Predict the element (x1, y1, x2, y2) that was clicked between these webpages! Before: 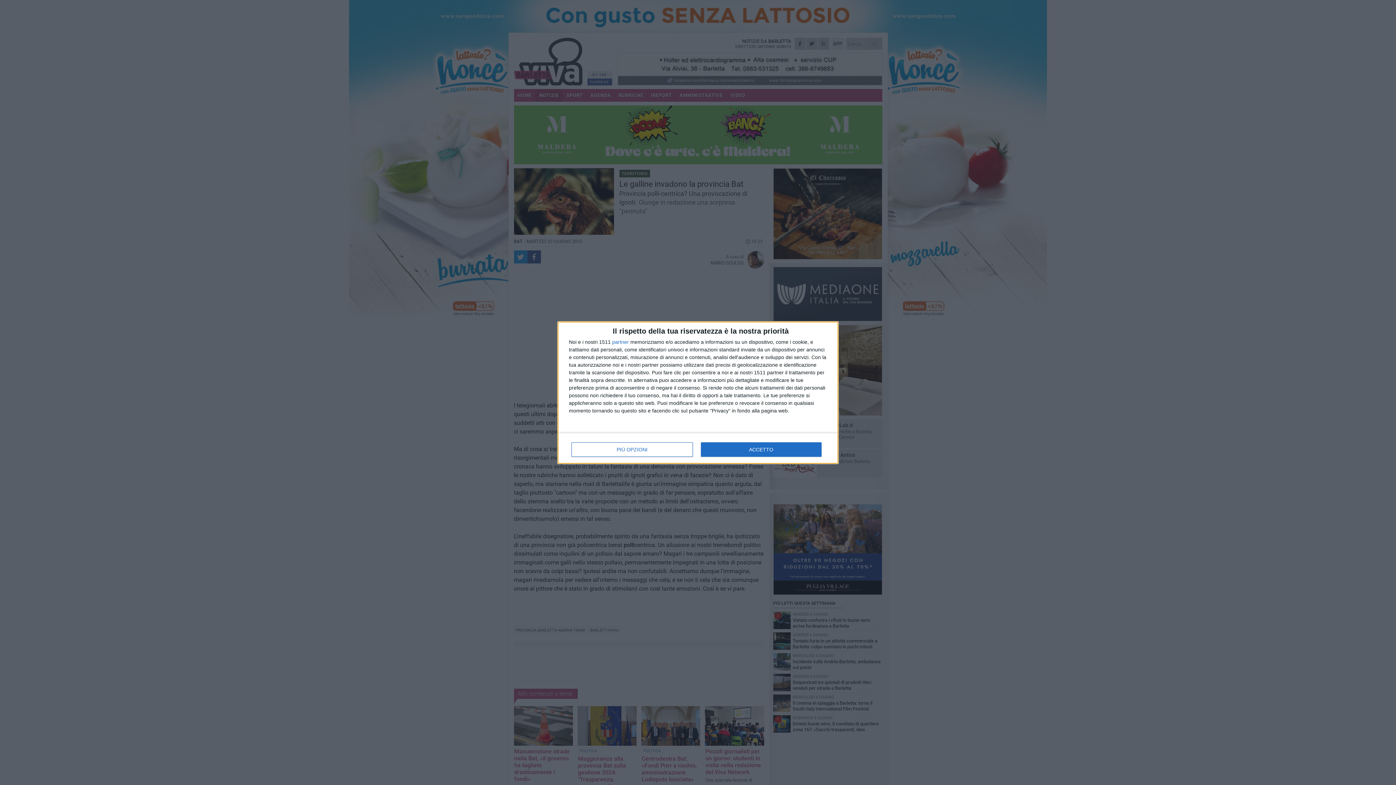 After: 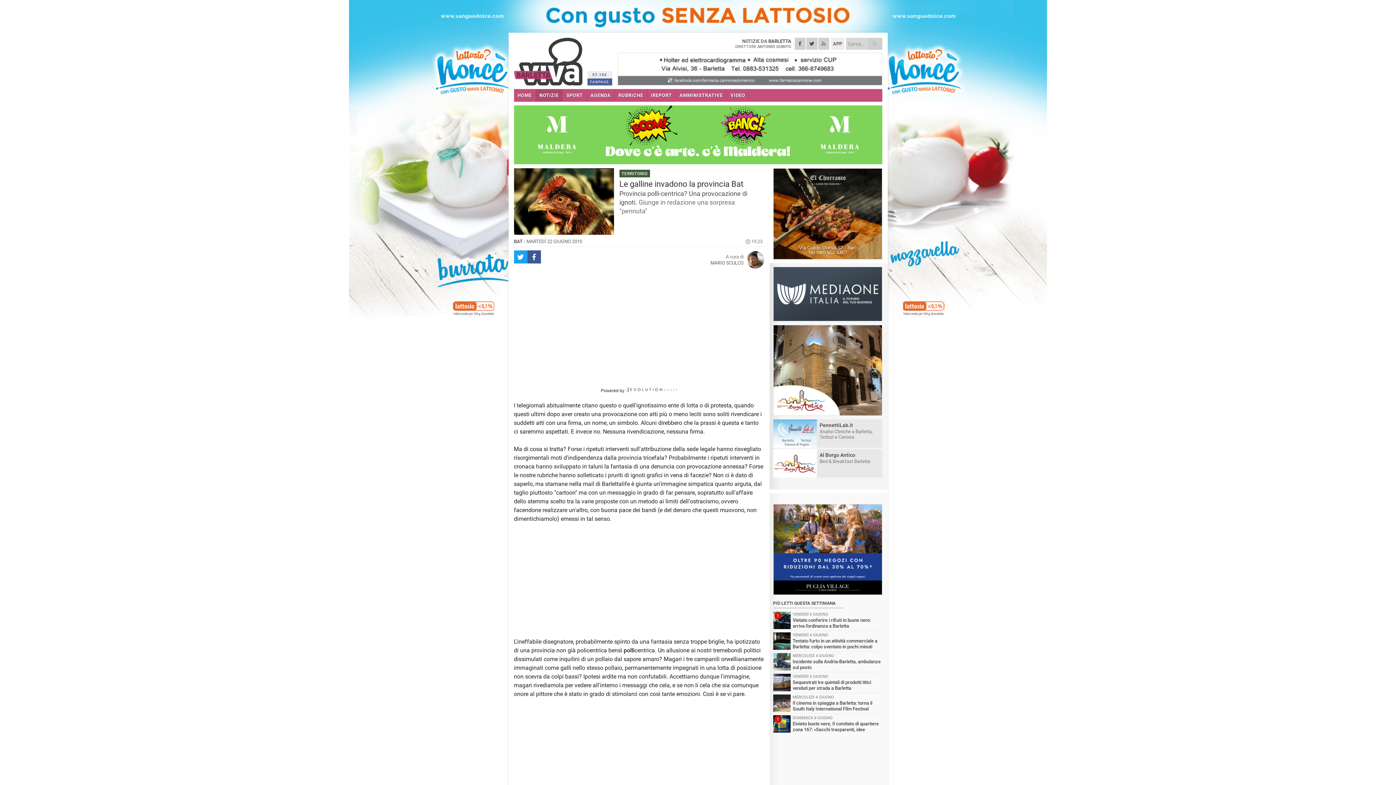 Action: bbox: (700, 442, 821, 456) label: ACCETTO